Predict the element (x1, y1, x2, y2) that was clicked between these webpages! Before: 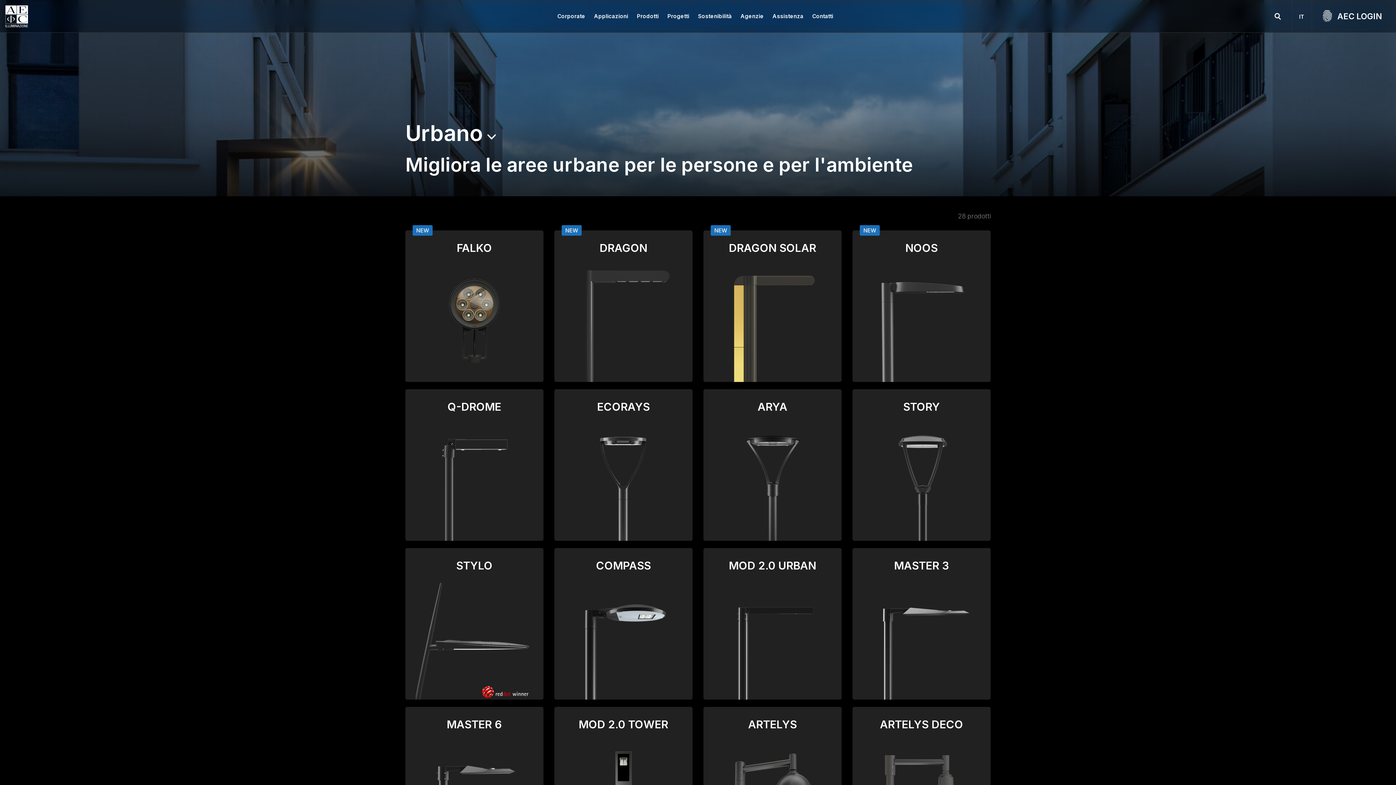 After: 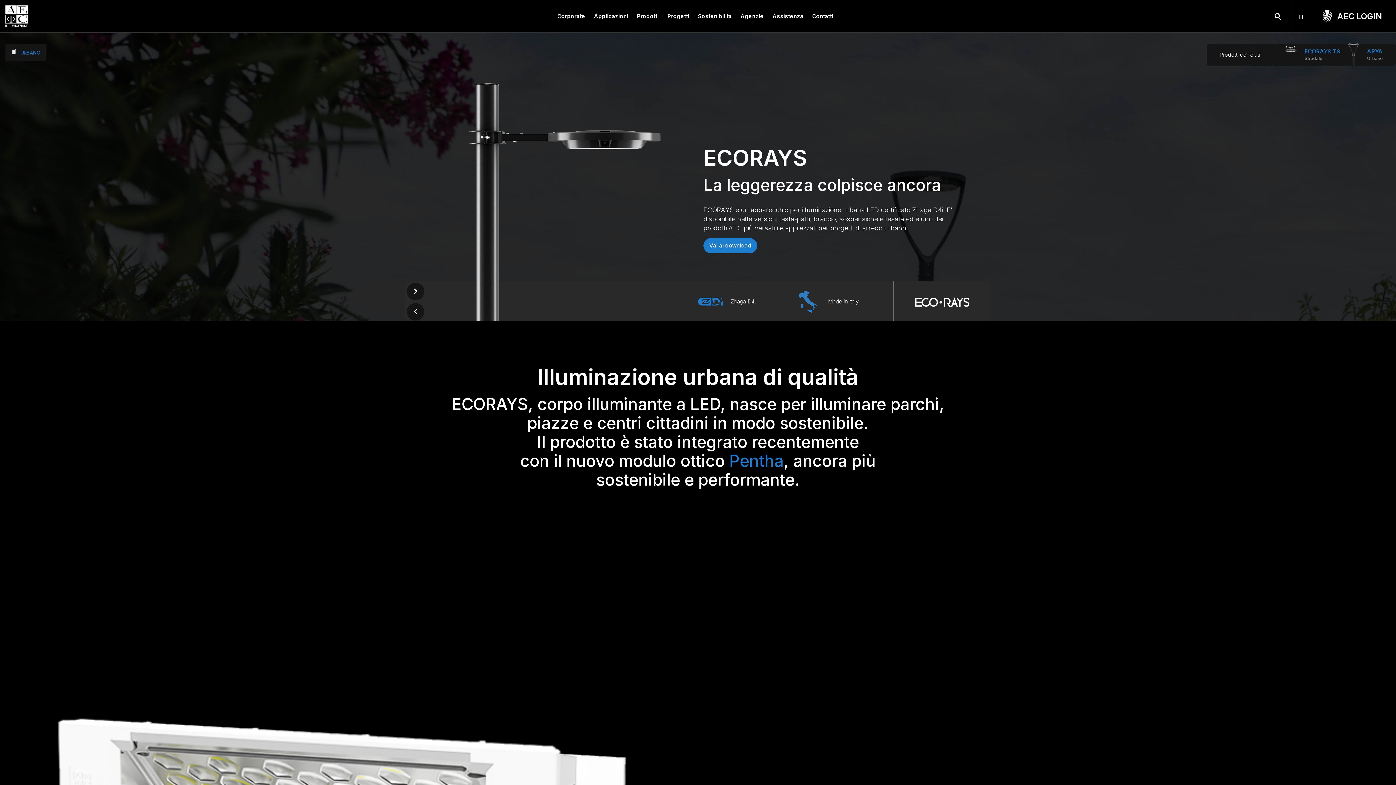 Action: bbox: (561, 400, 685, 541) label: ECORAYS